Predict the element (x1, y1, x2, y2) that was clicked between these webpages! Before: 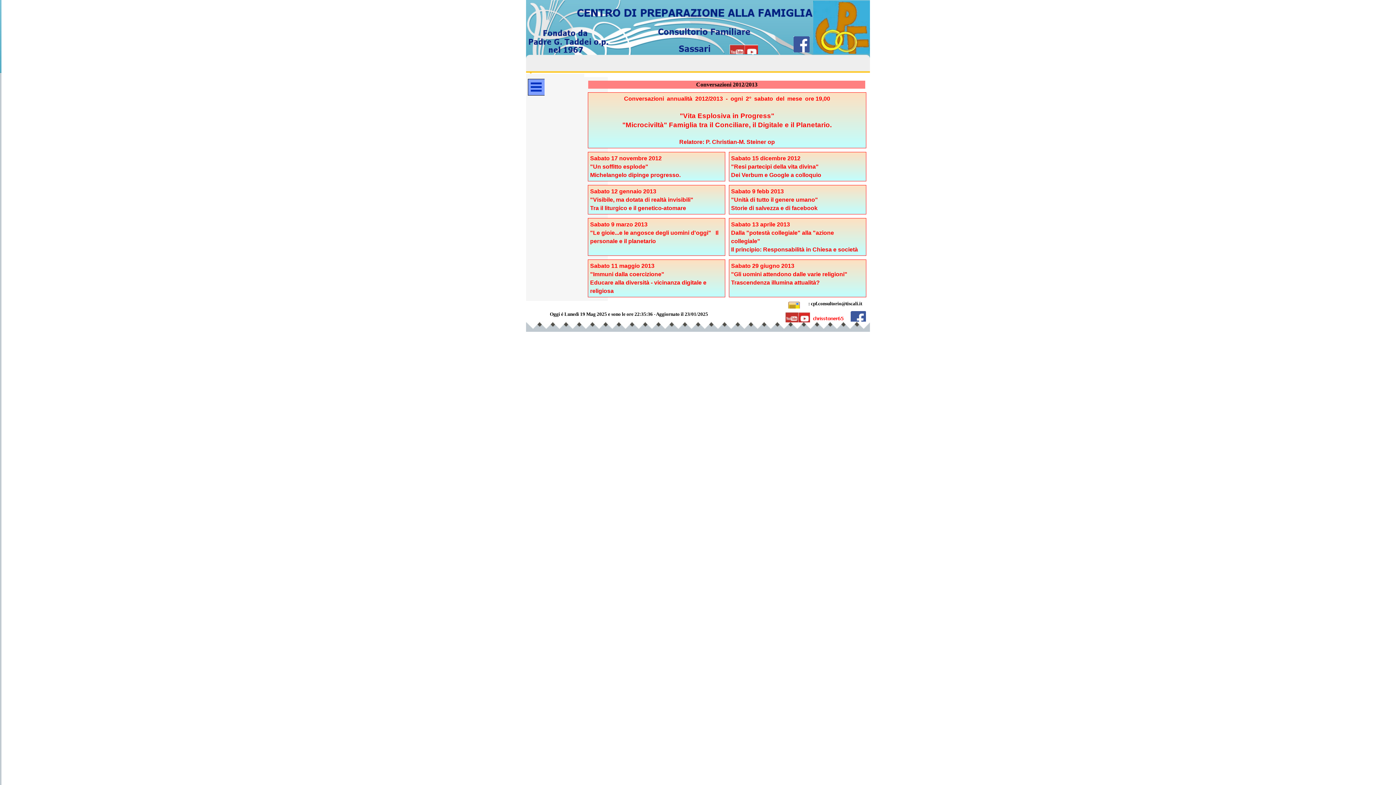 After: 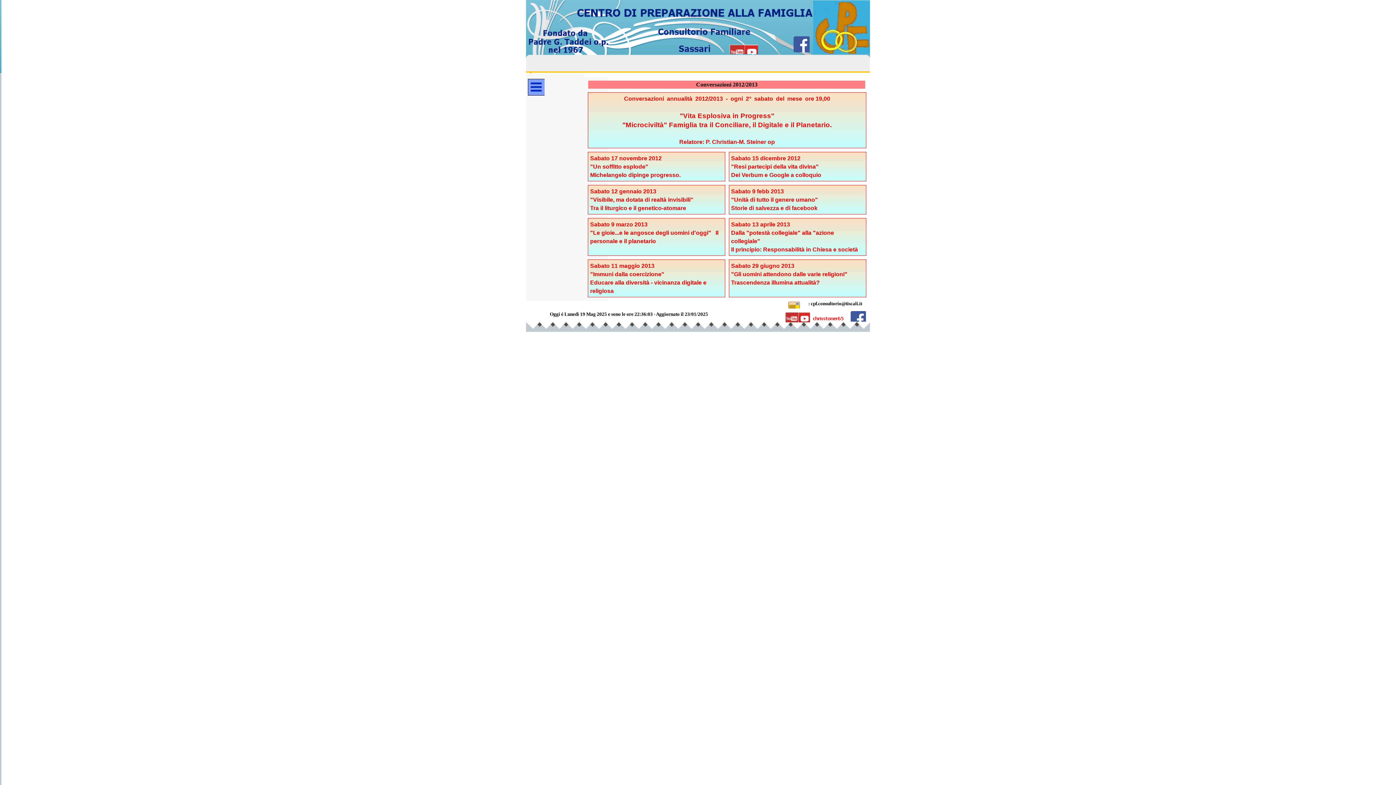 Action: bbox: (788, 301, 800, 306)